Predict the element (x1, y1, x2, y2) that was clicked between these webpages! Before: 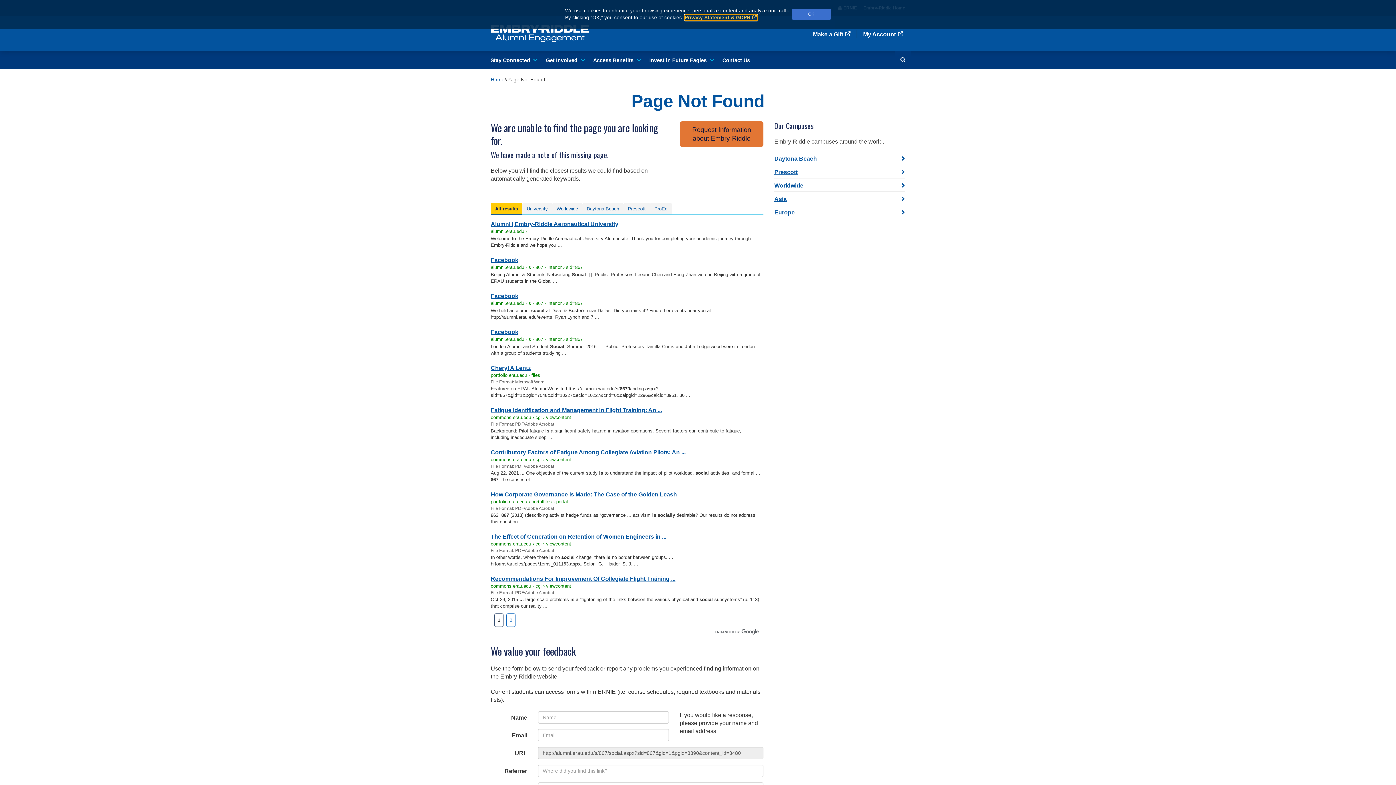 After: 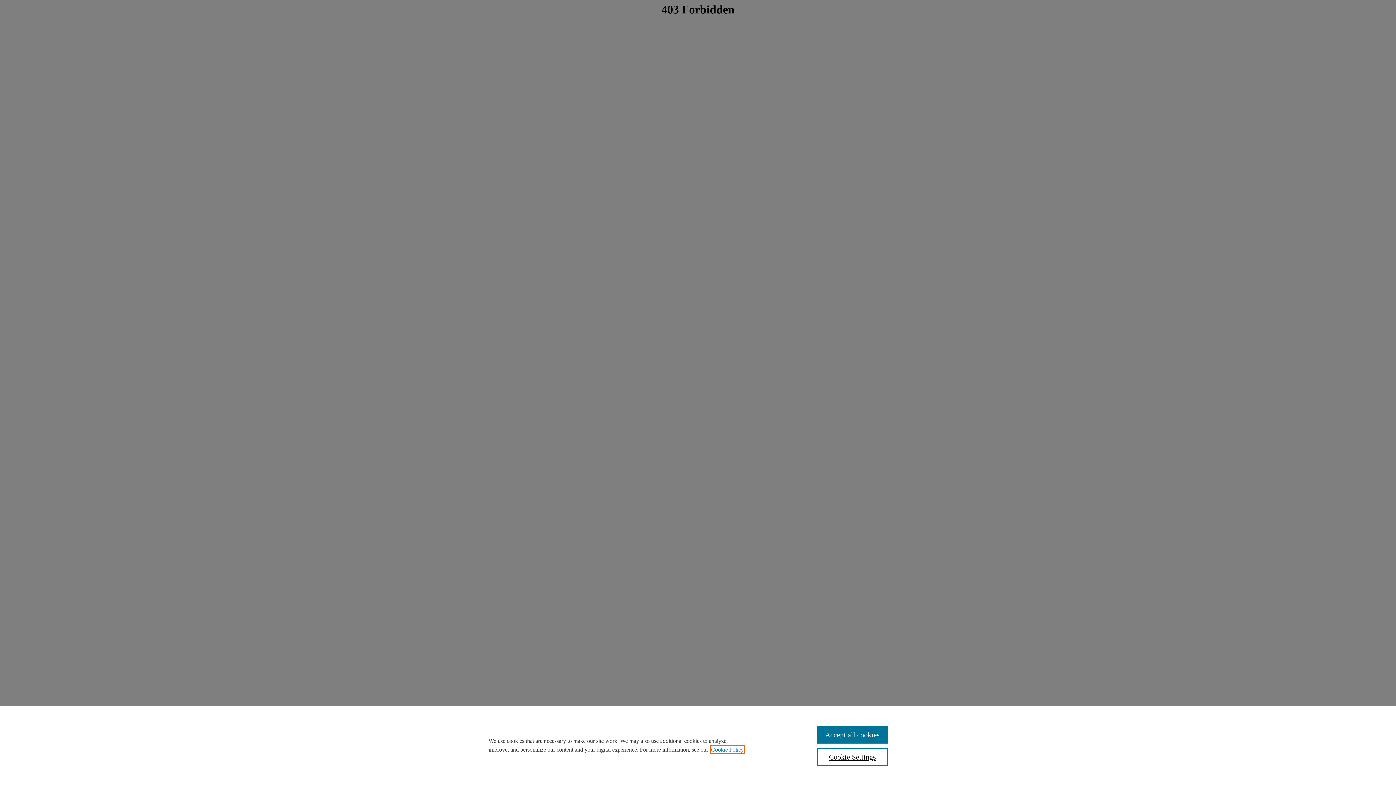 Action: label: Contributory Factors of Fatigue Among Collegiate Aviation Pilots: An ... bbox: (490, 449, 685, 455)